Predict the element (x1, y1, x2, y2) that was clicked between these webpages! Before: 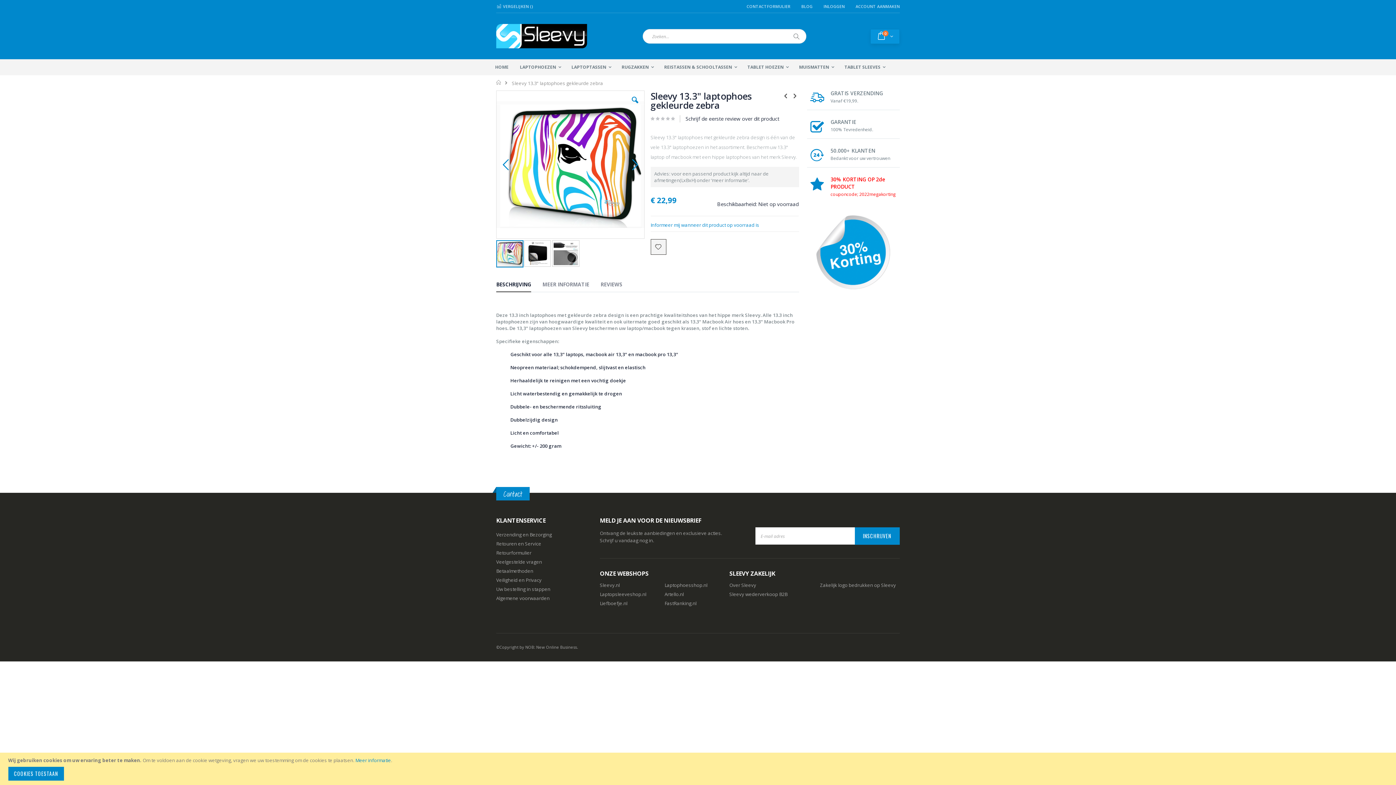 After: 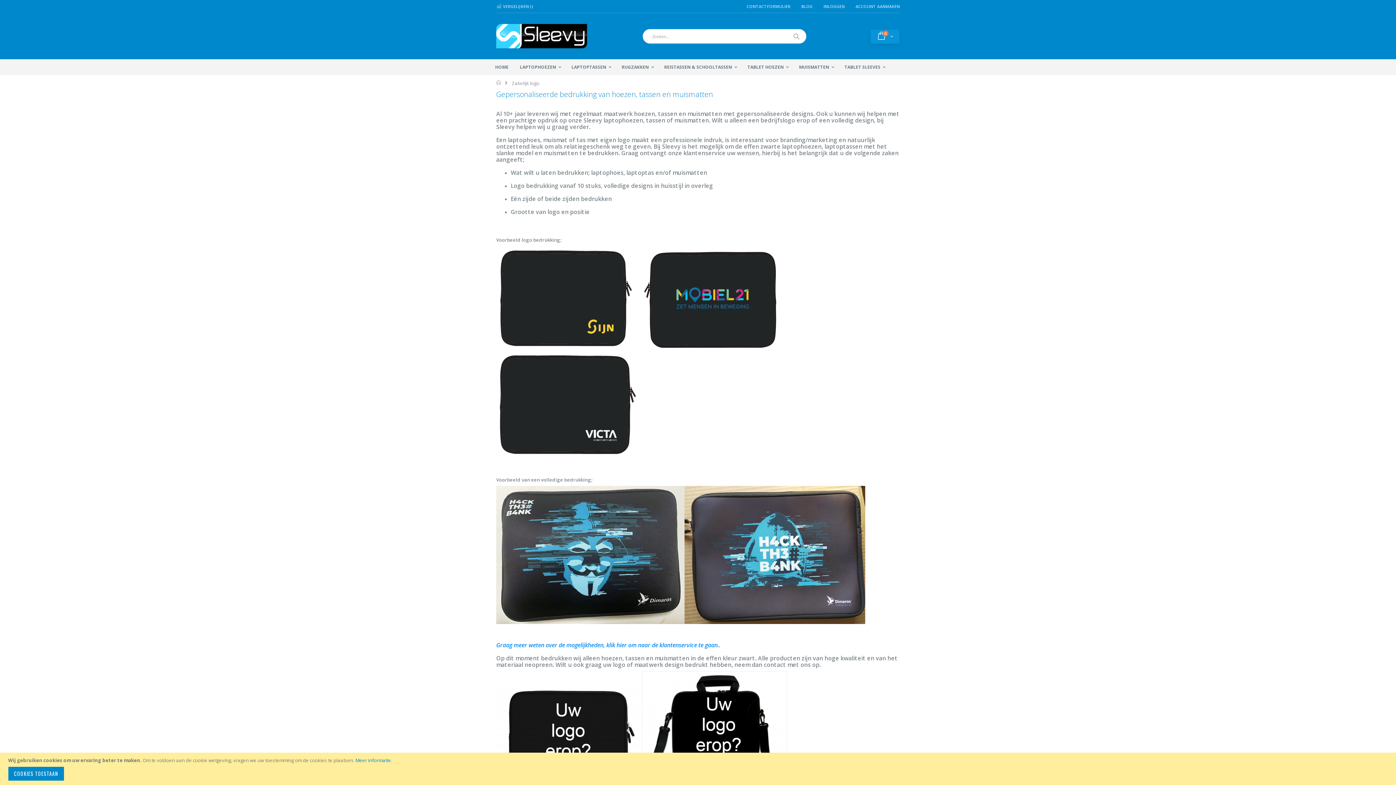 Action: label: Zakelijk logo bedrukken op Sleevy bbox: (820, 582, 896, 588)